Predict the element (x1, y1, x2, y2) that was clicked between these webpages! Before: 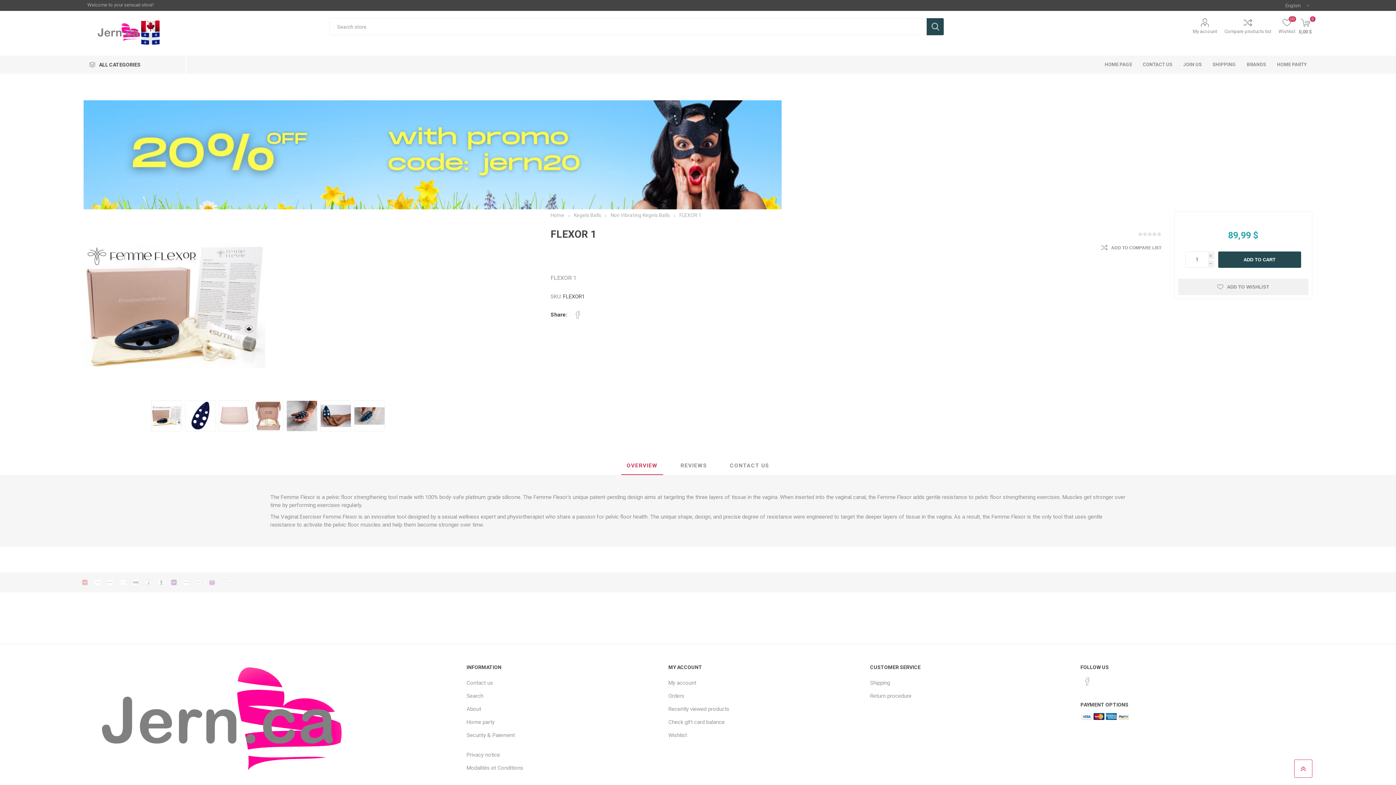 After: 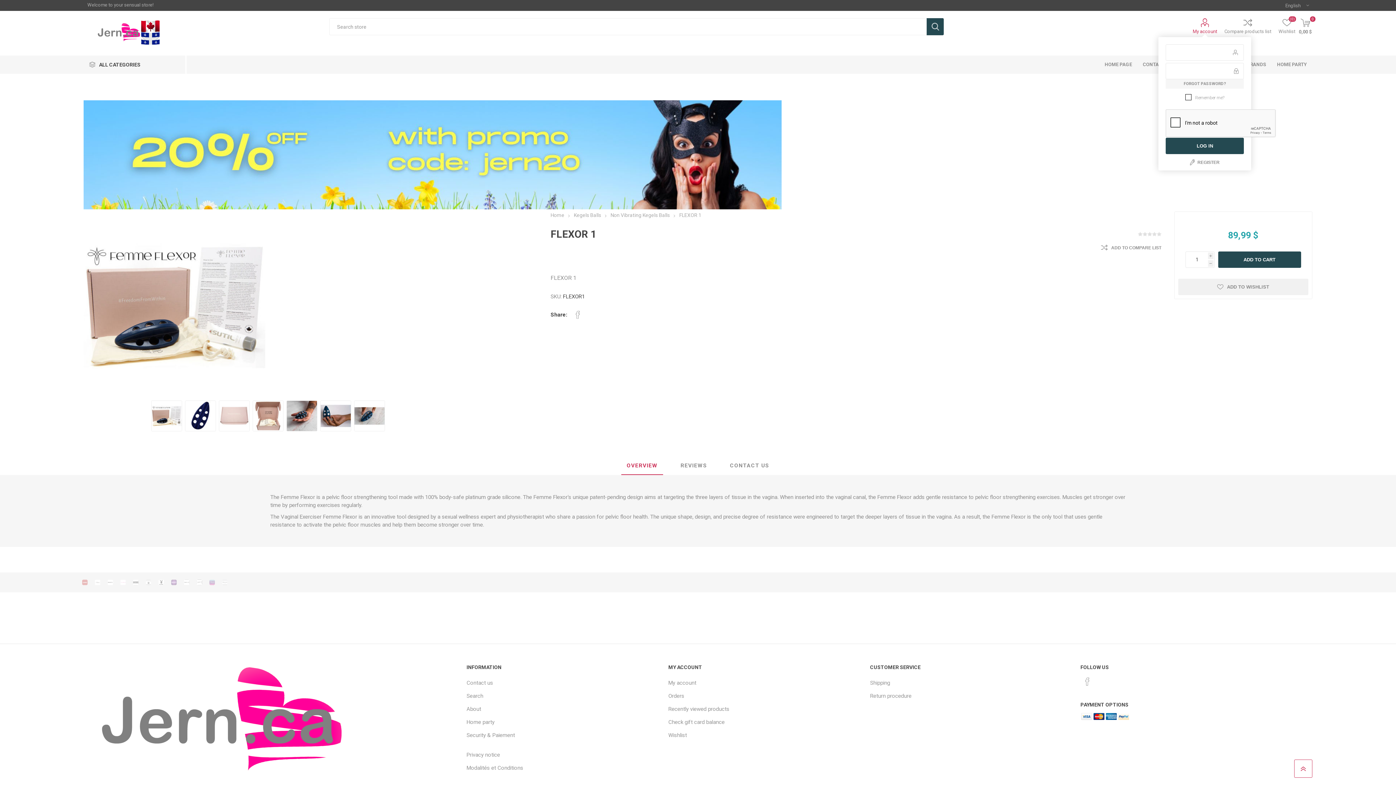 Action: label: My account bbox: (1193, 18, 1217, 34)